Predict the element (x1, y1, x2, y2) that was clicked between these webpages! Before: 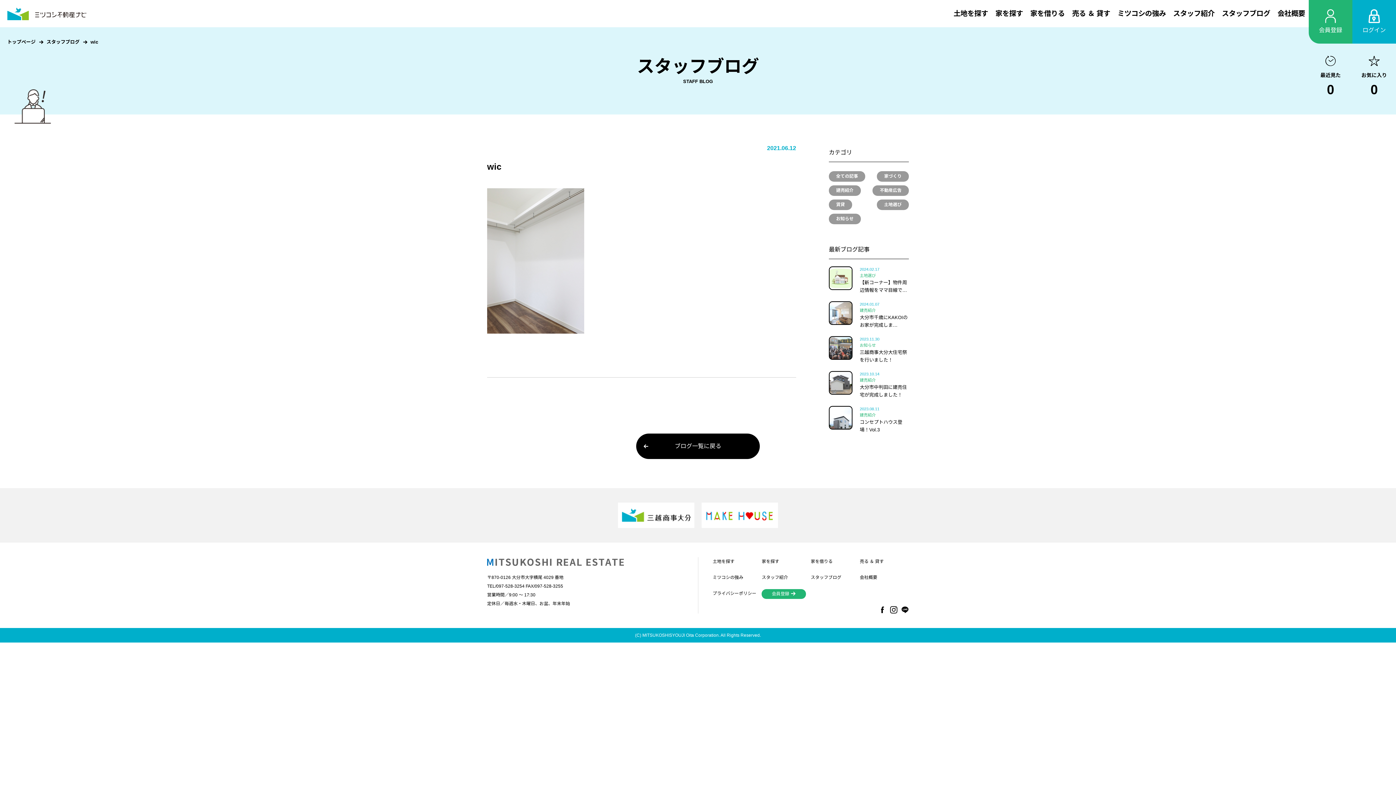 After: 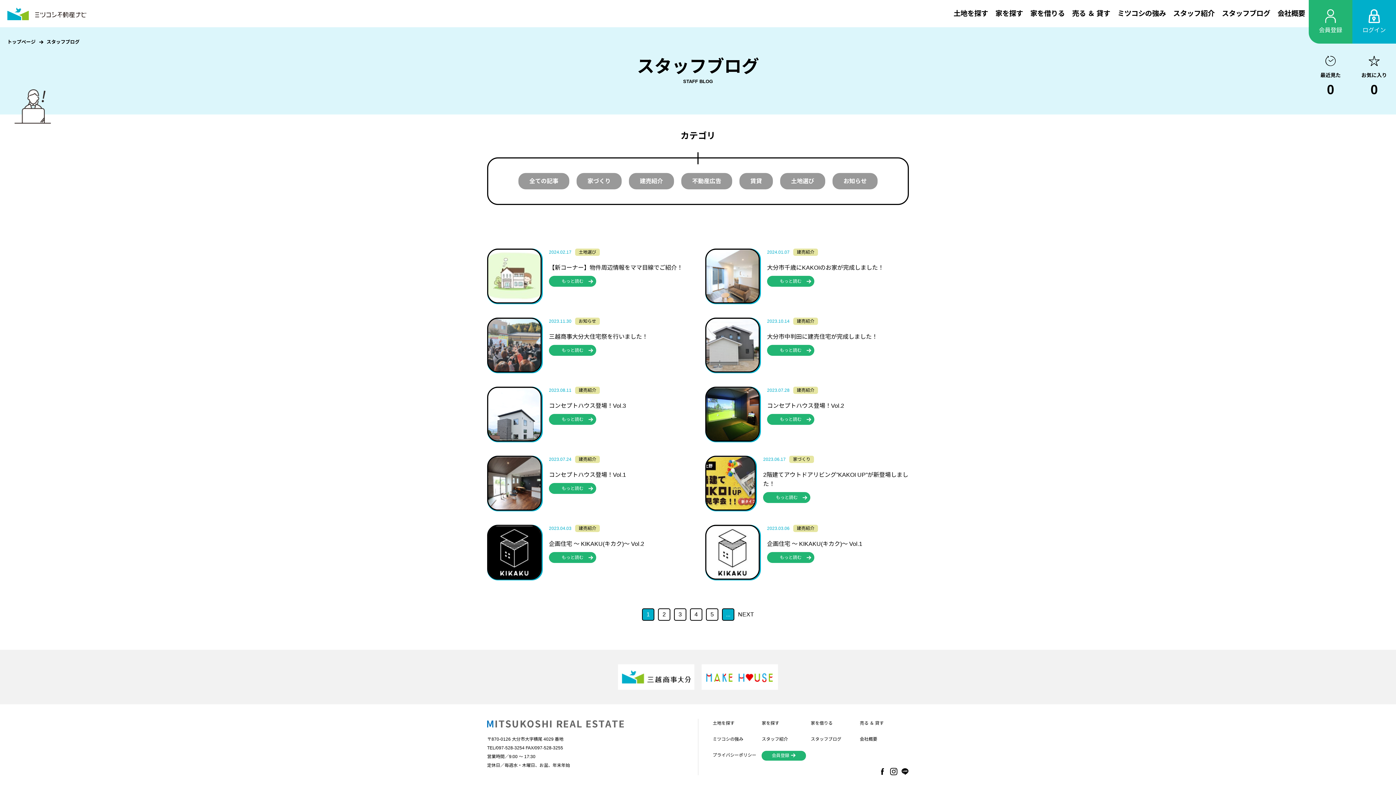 Action: label: ブログ一覧に戻る bbox: (636, 433, 760, 459)